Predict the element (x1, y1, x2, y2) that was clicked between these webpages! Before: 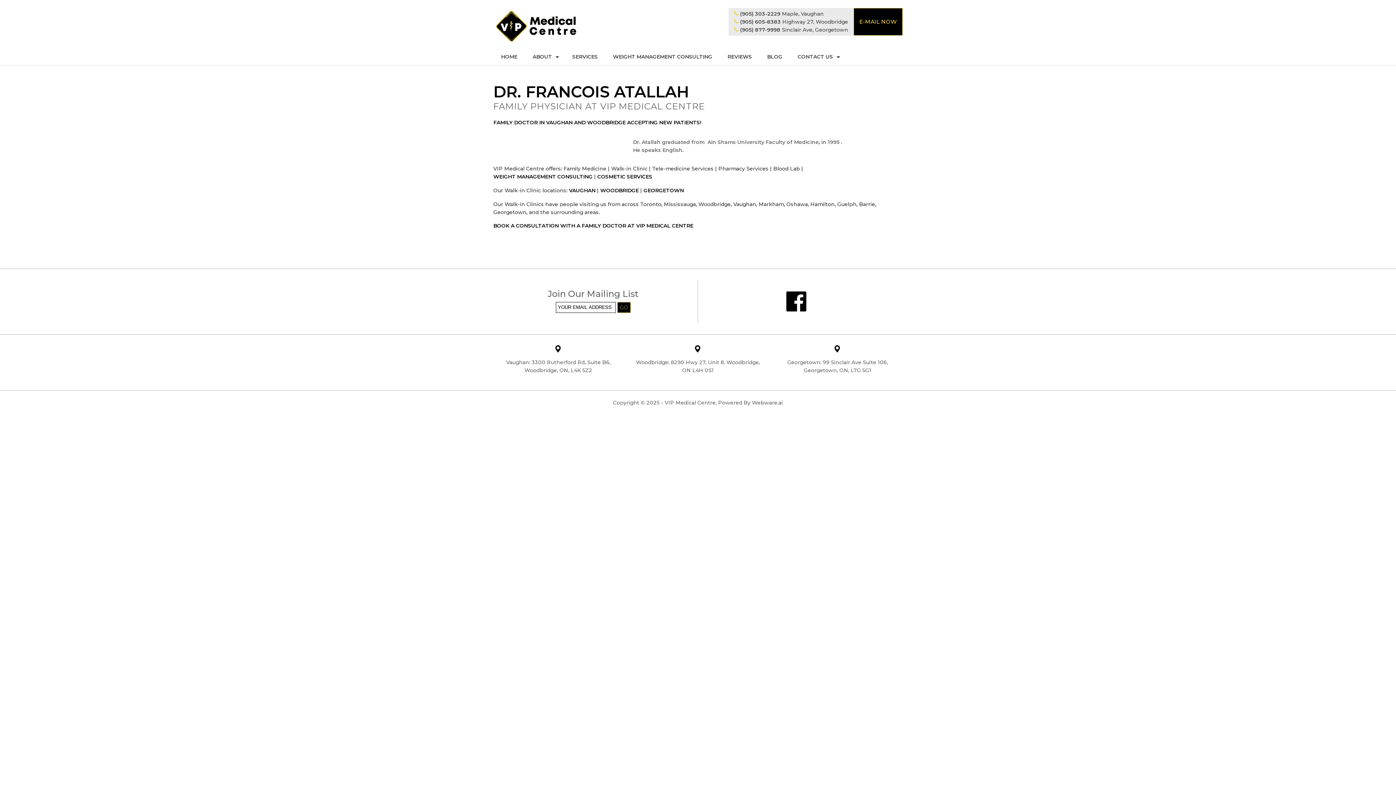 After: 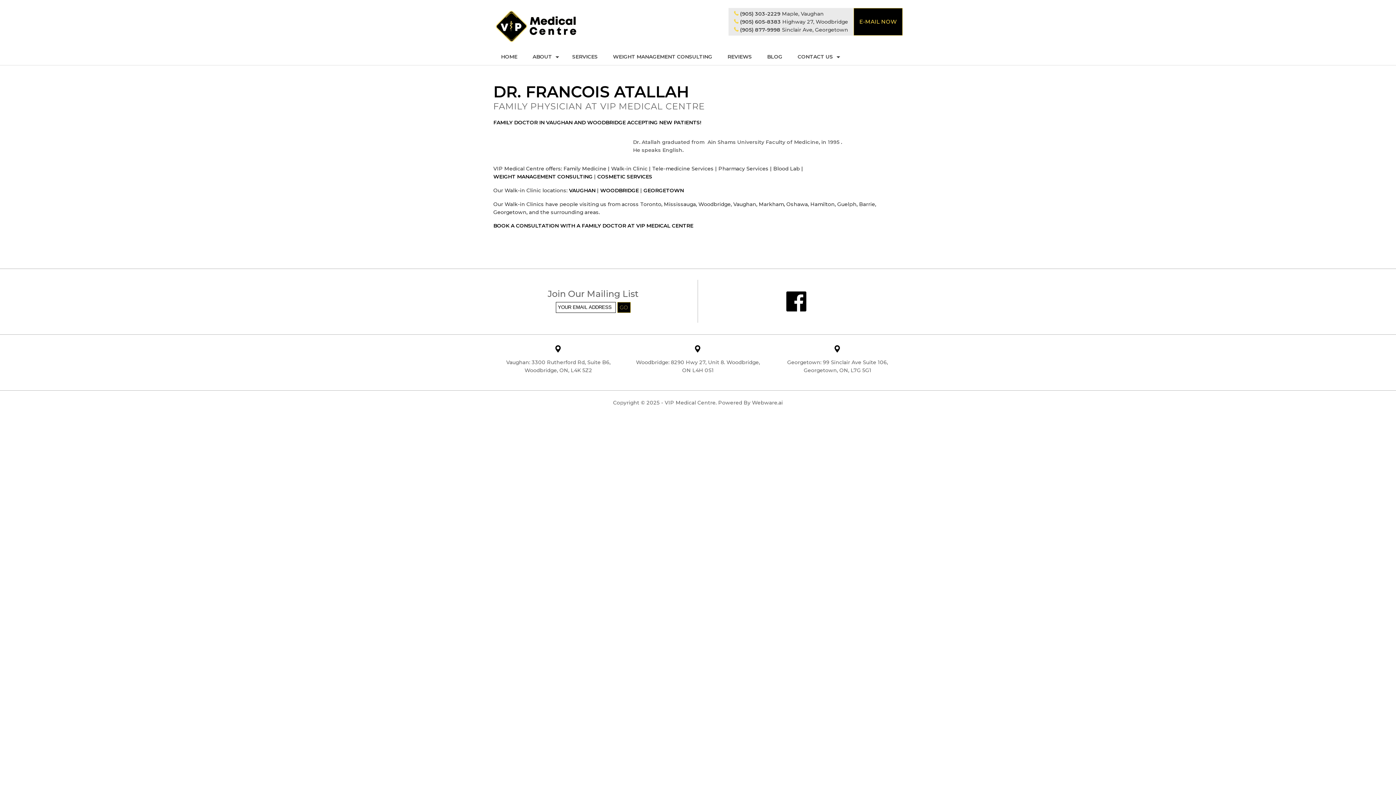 Action: bbox: (752, 399, 783, 406) label: Webware.ai